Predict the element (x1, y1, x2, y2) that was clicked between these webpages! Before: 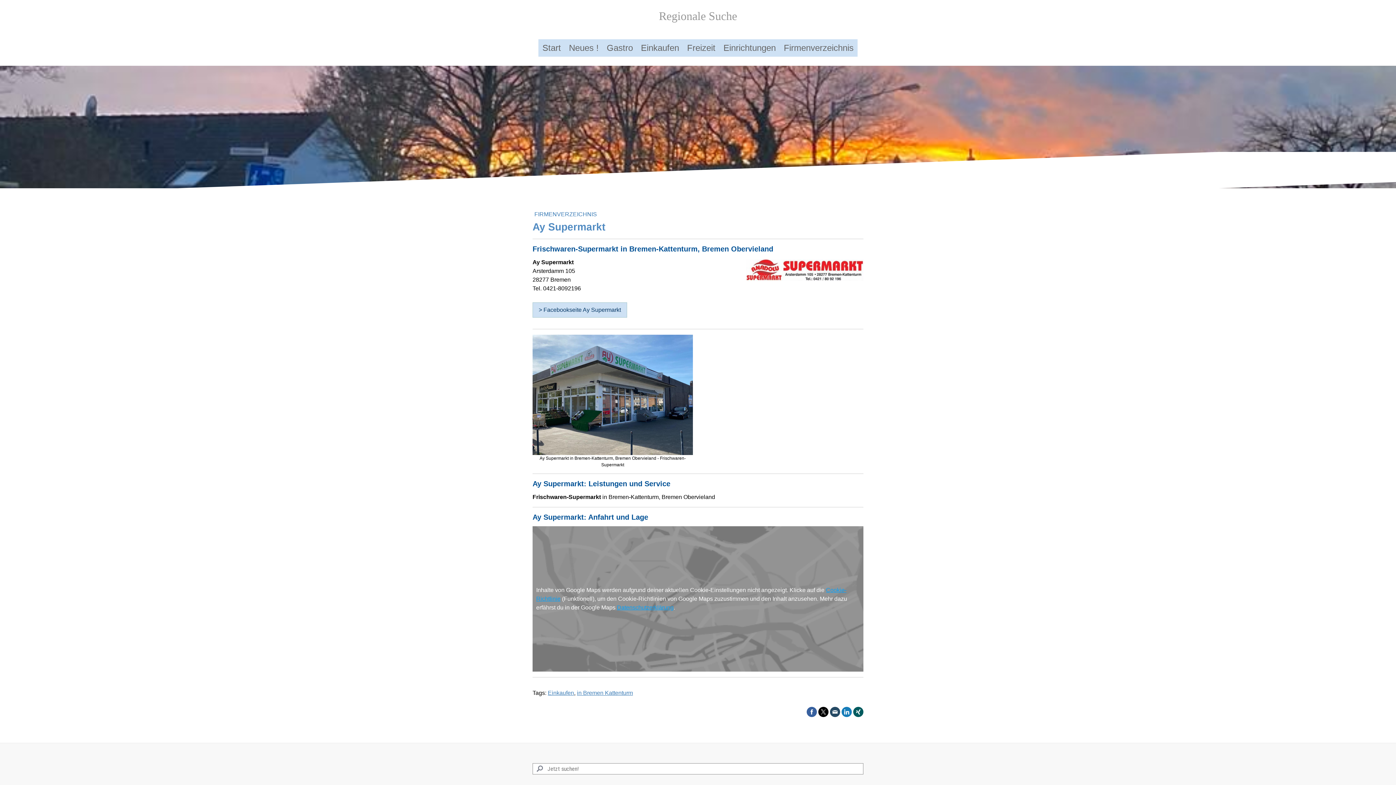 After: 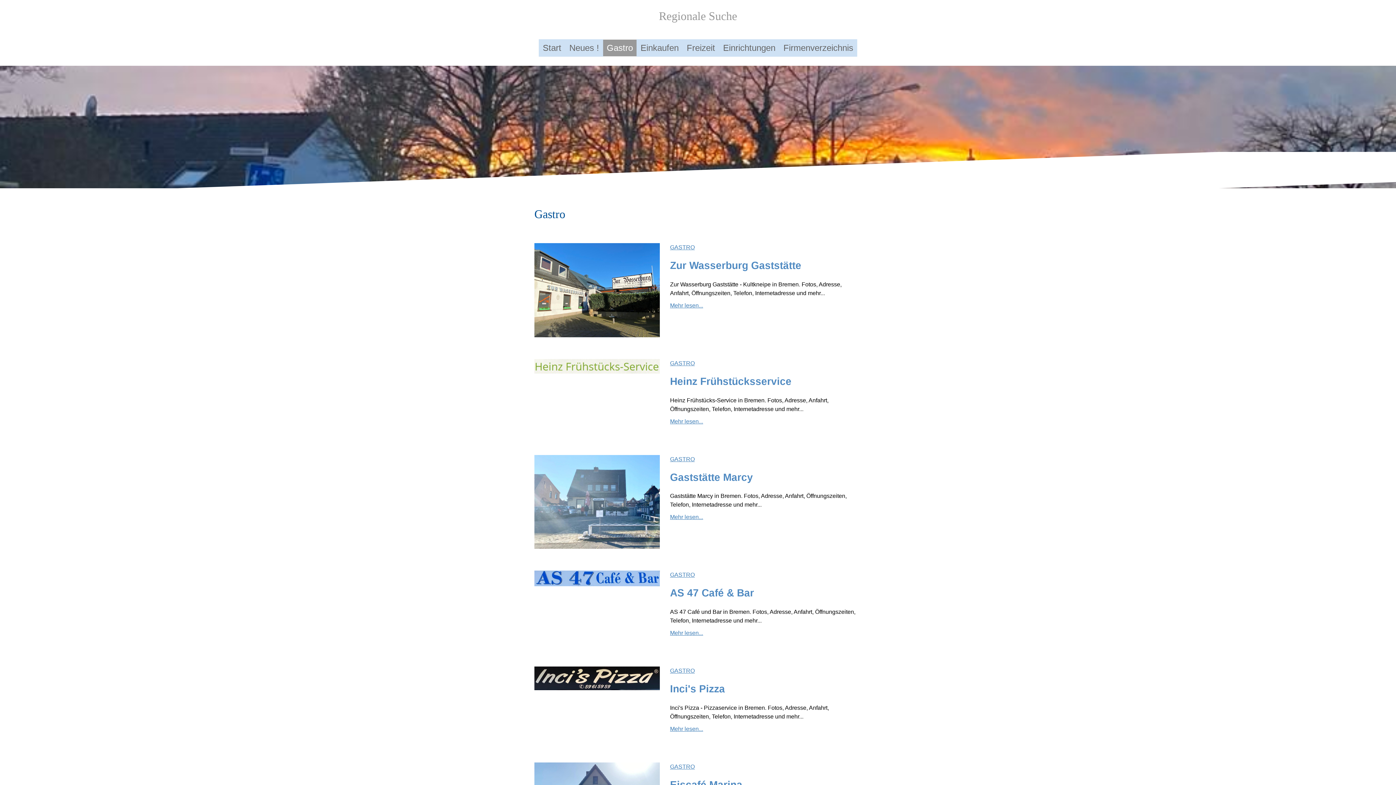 Action: label: Gastro bbox: (602, 39, 637, 56)